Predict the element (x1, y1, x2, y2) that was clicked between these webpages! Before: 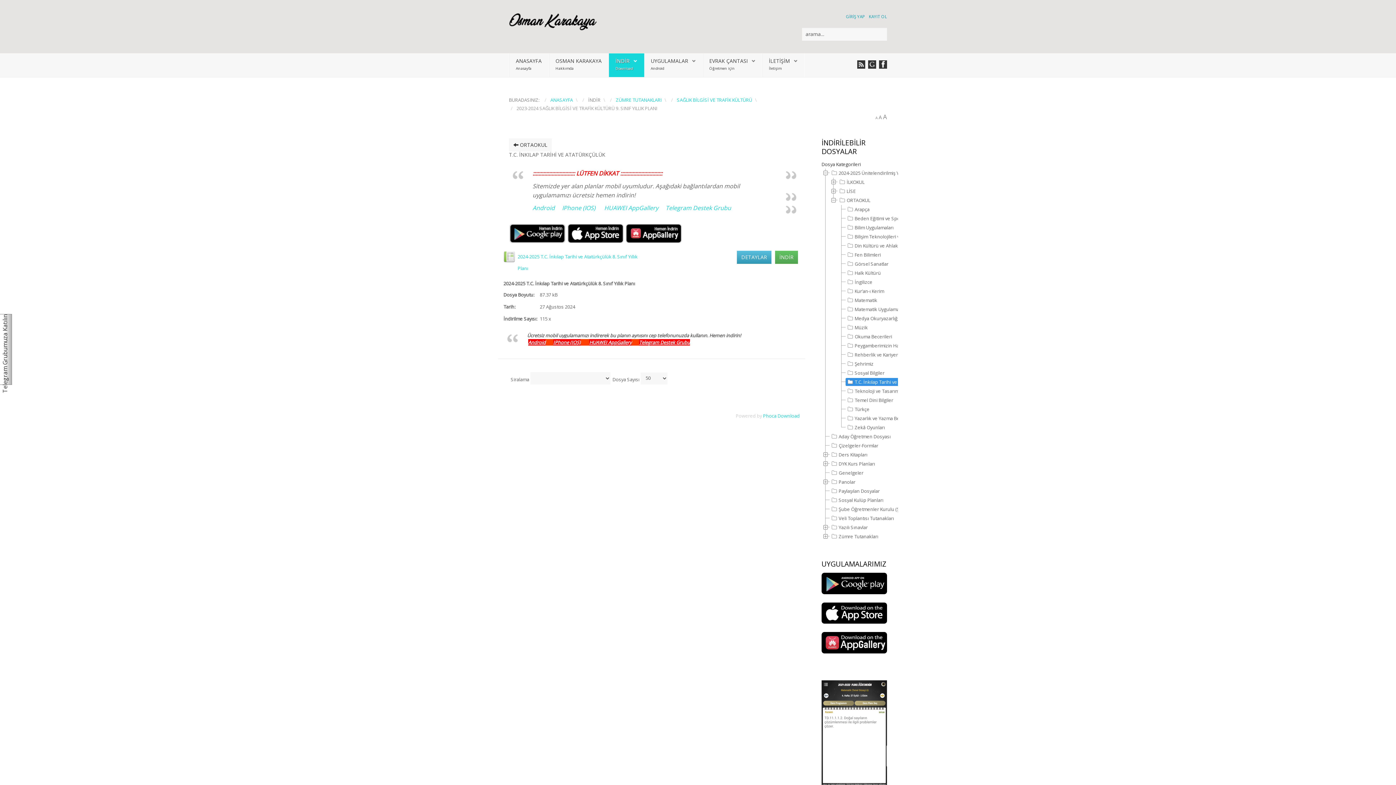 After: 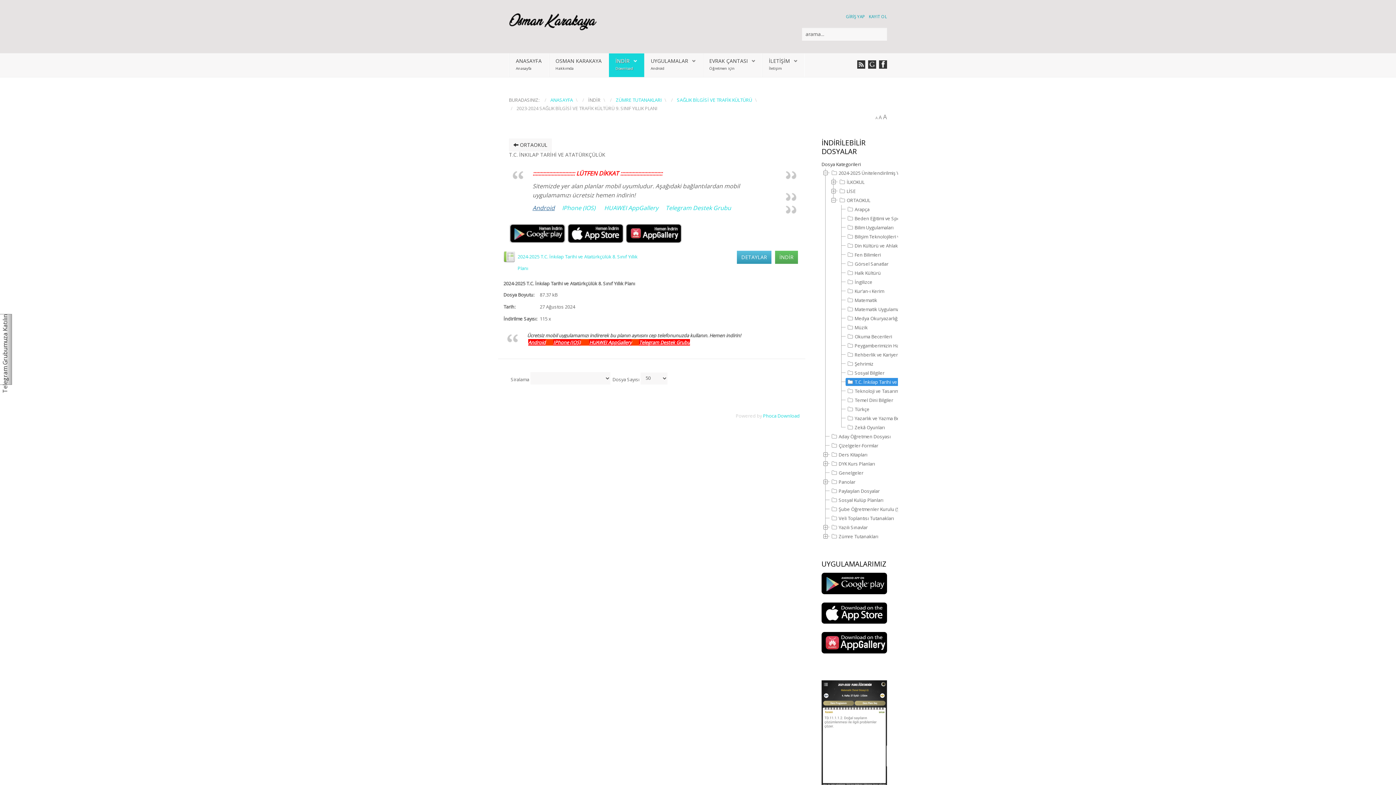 Action: bbox: (532, 204, 554, 212) label: Android